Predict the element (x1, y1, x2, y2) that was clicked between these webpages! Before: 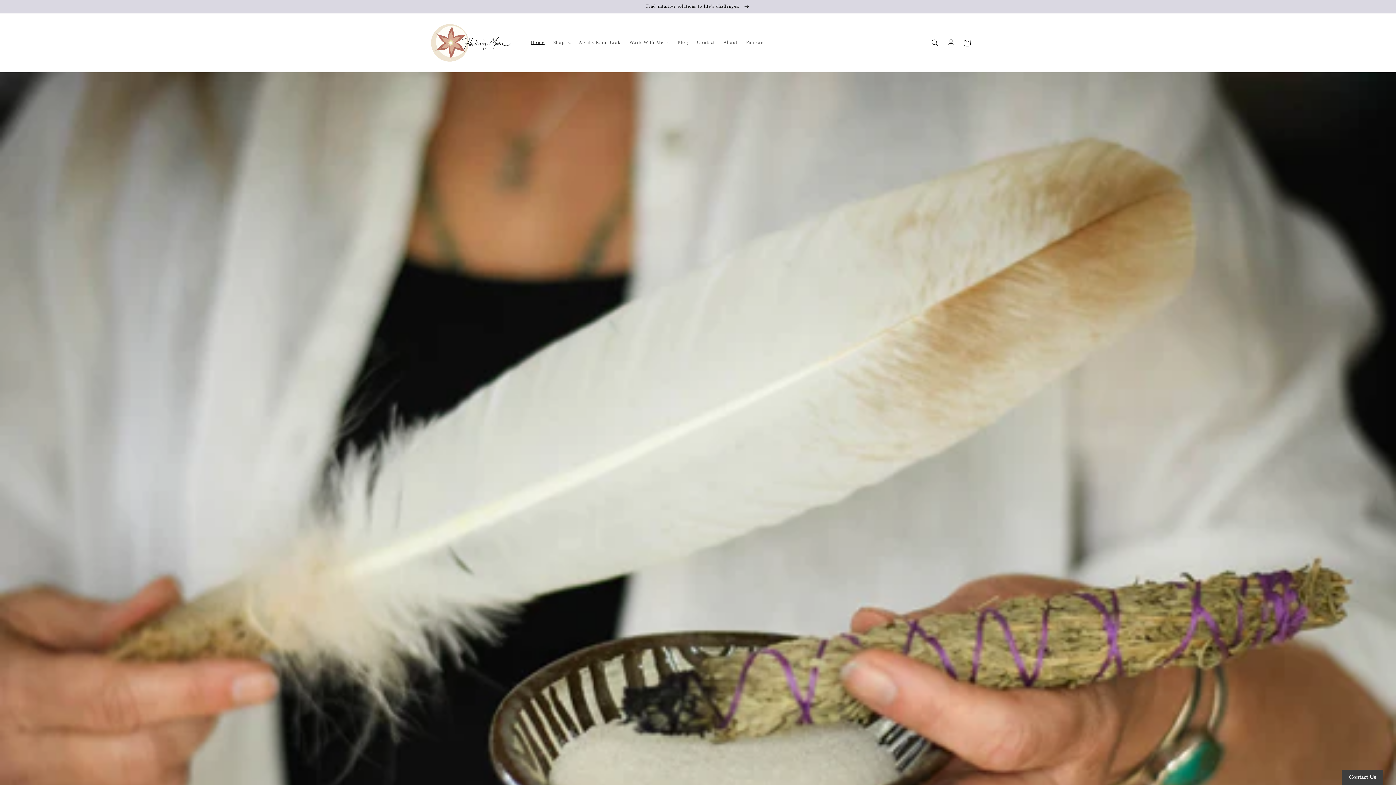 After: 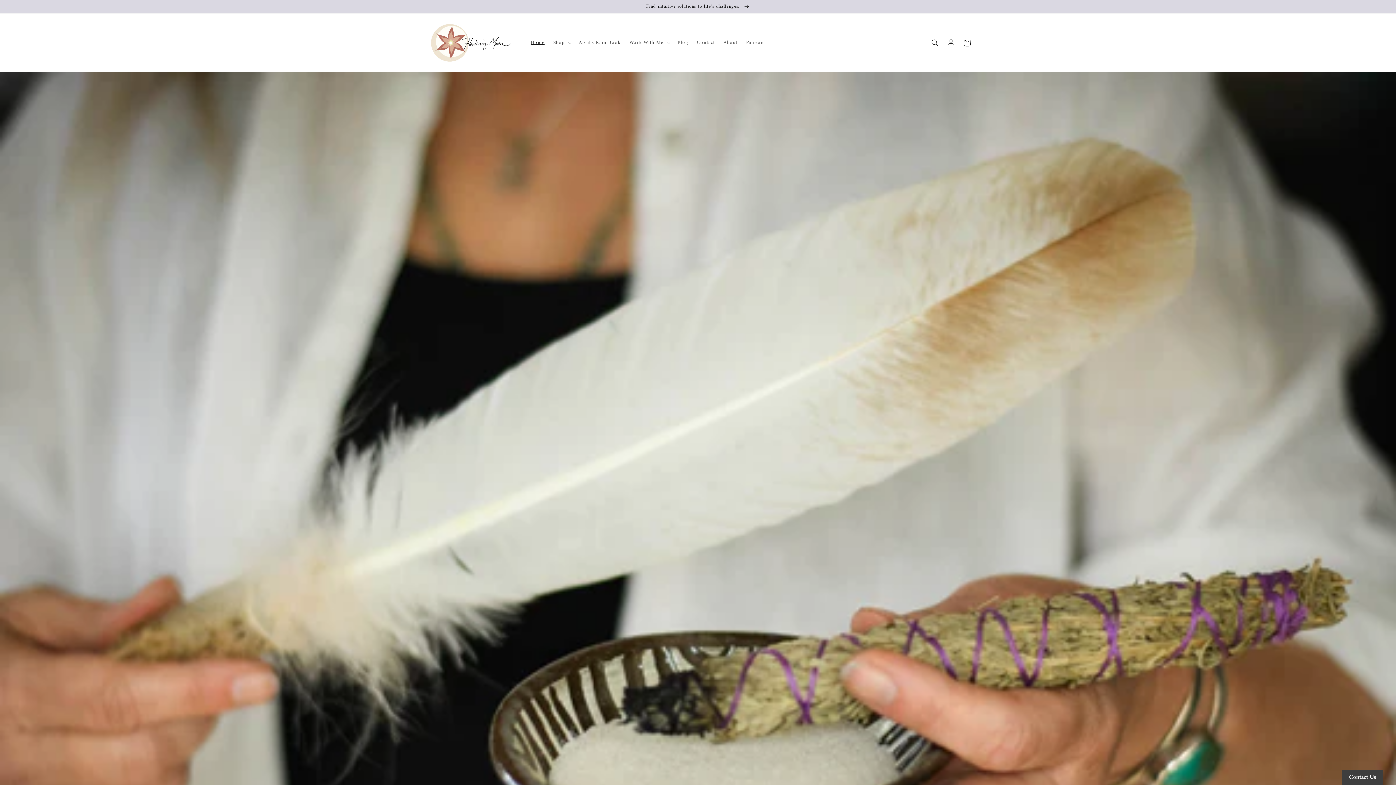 Action: bbox: (422, 20, 519, 64)